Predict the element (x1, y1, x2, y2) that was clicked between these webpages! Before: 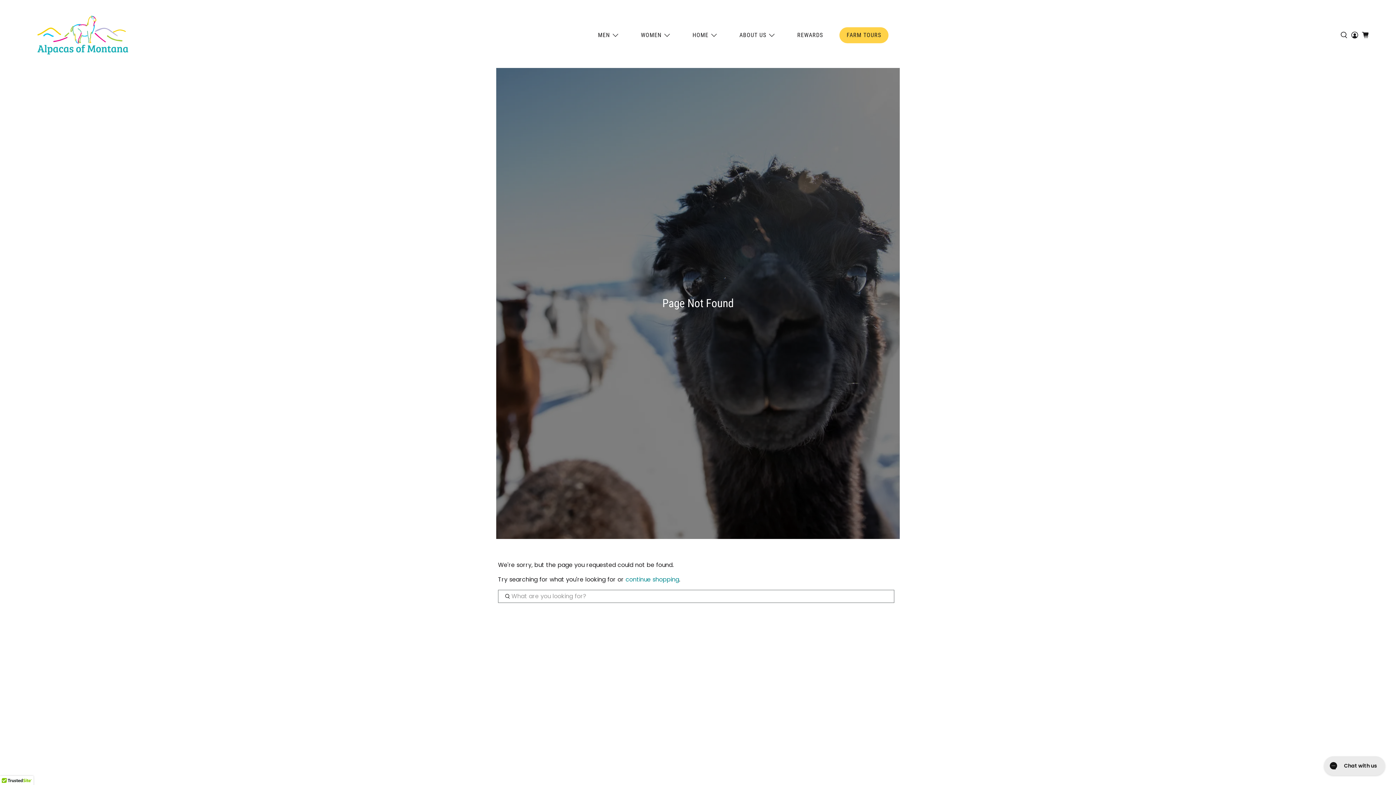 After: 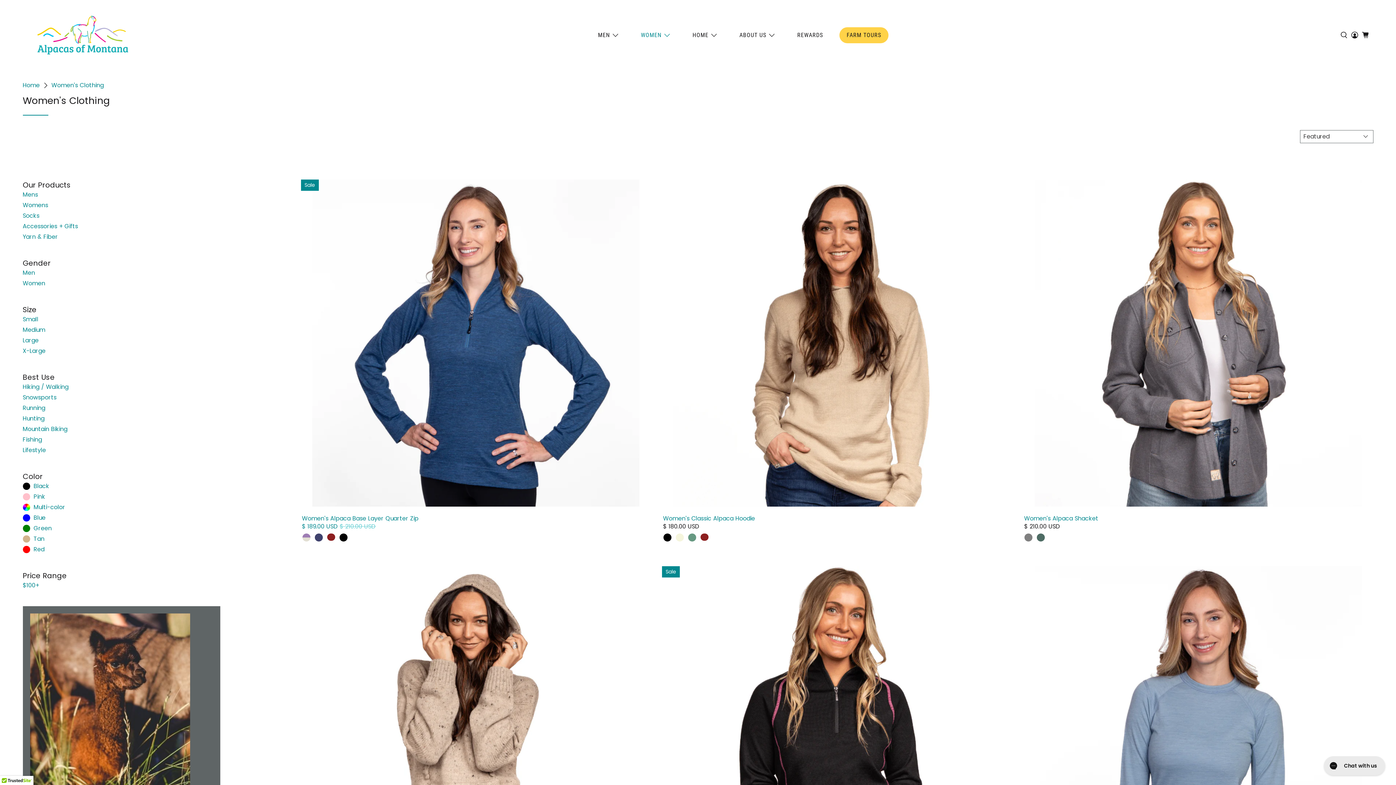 Action: label: WOMEN bbox: (635, 25, 676, 45)